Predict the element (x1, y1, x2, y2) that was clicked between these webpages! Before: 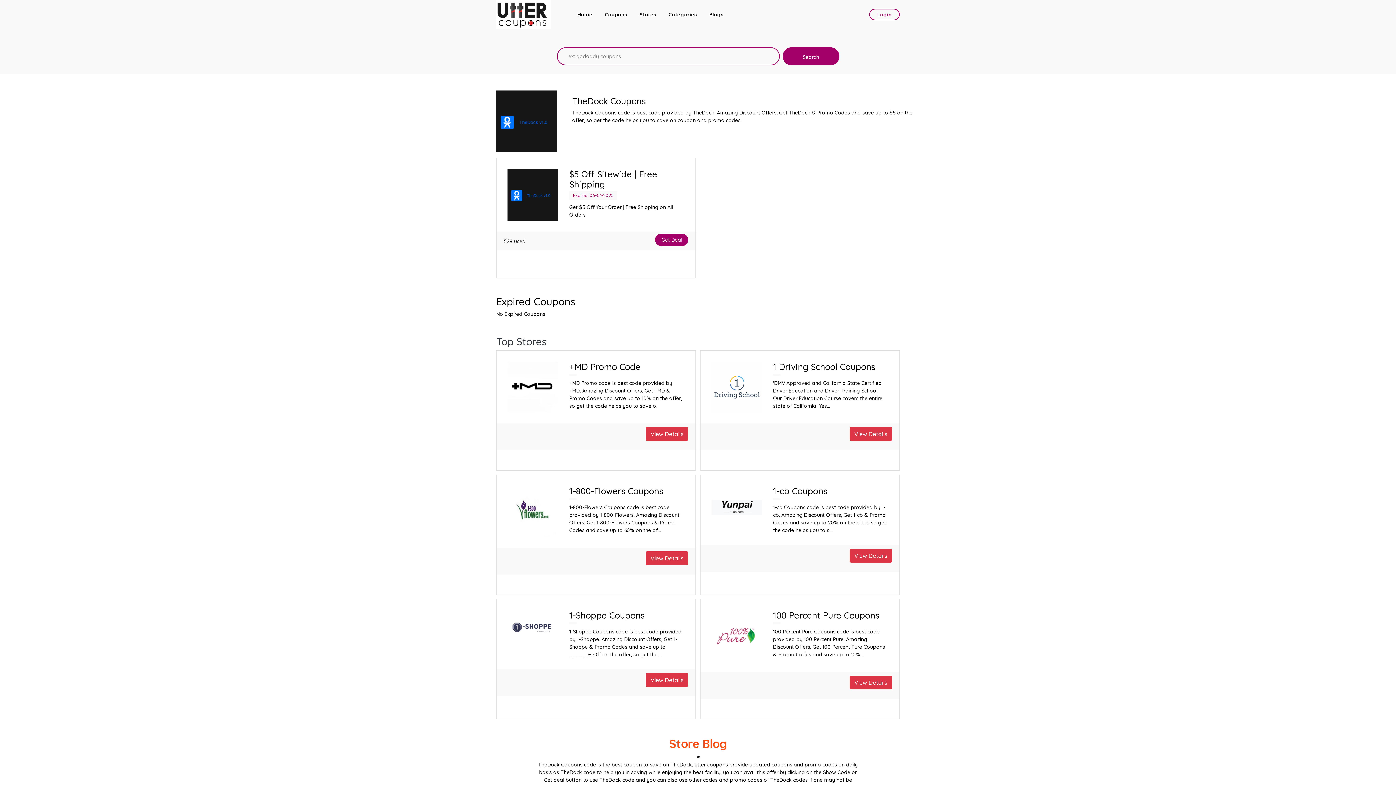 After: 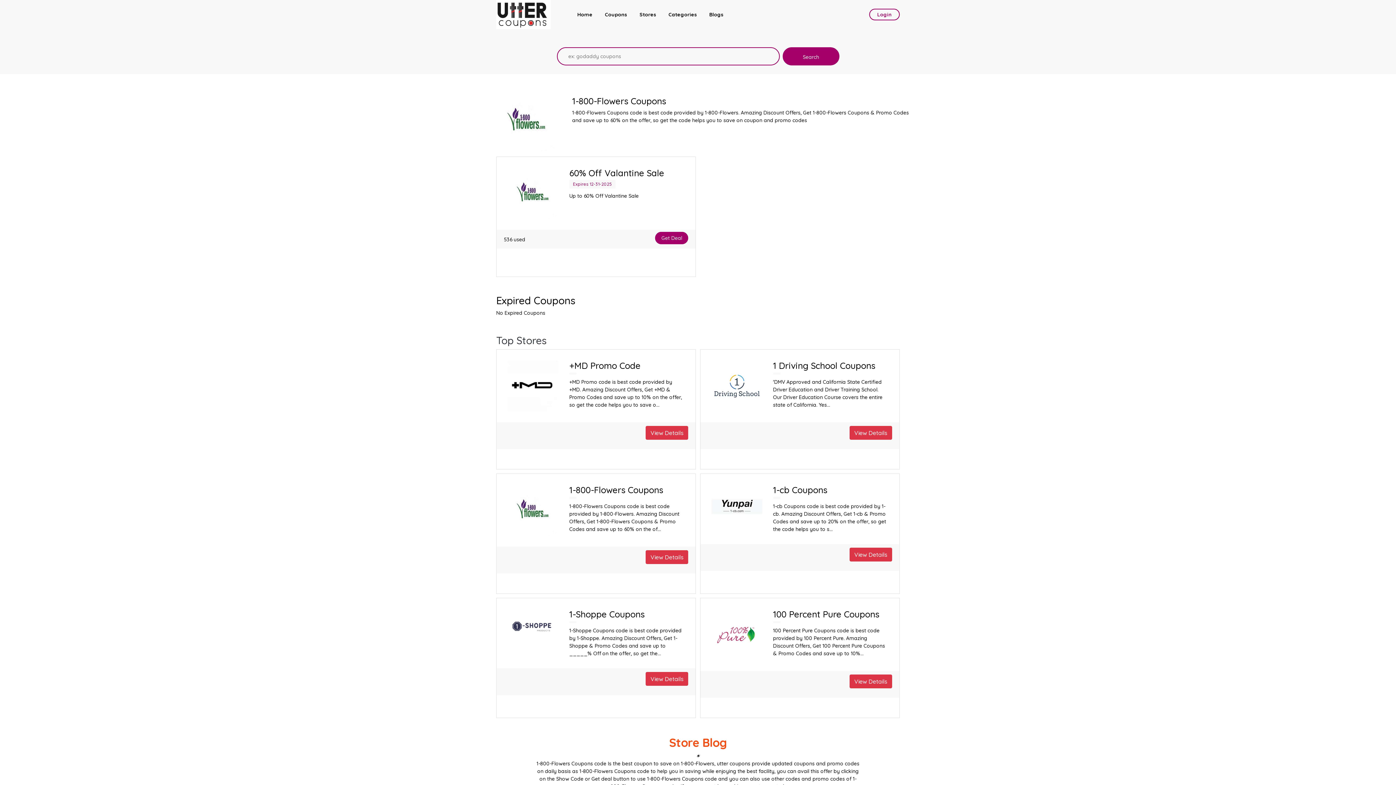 Action: bbox: (645, 557, 688, 564) label: View Details